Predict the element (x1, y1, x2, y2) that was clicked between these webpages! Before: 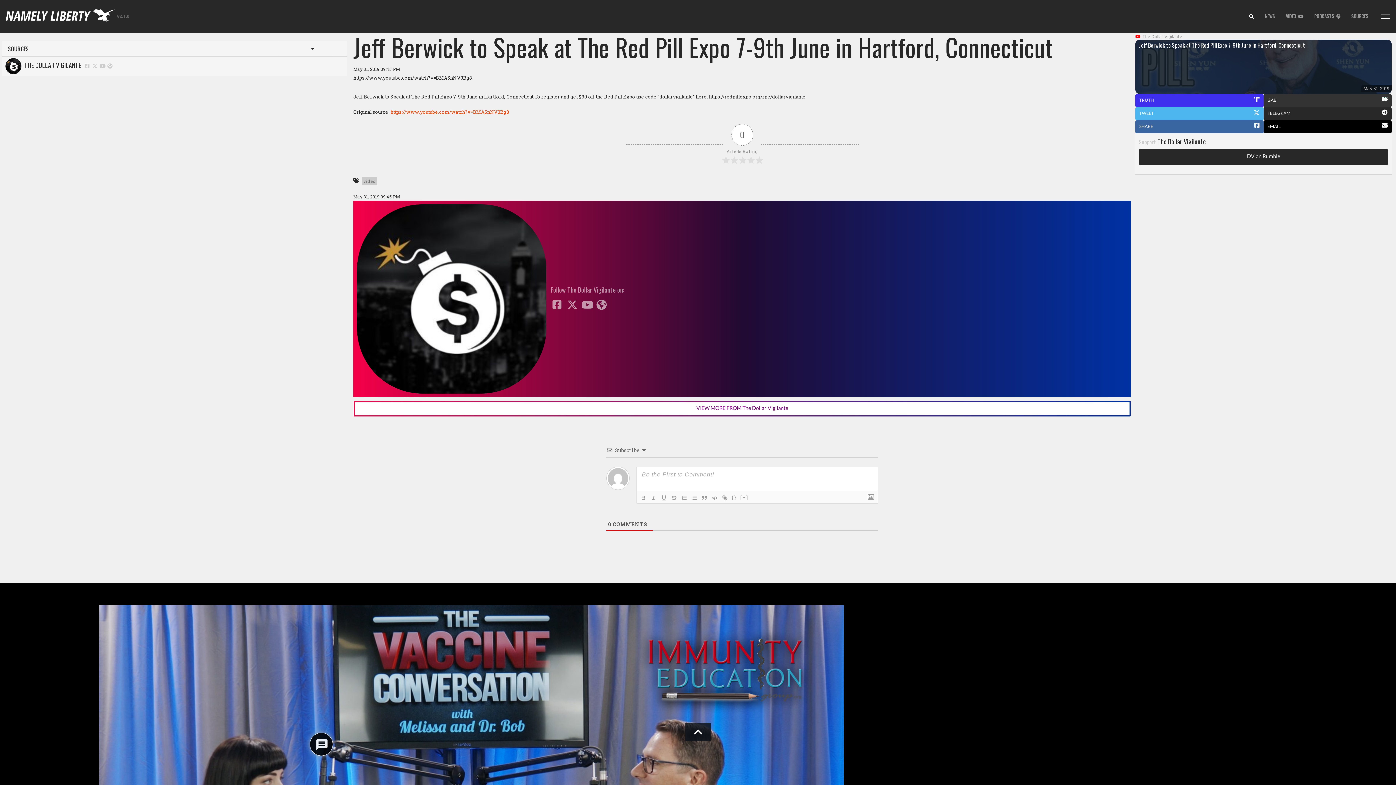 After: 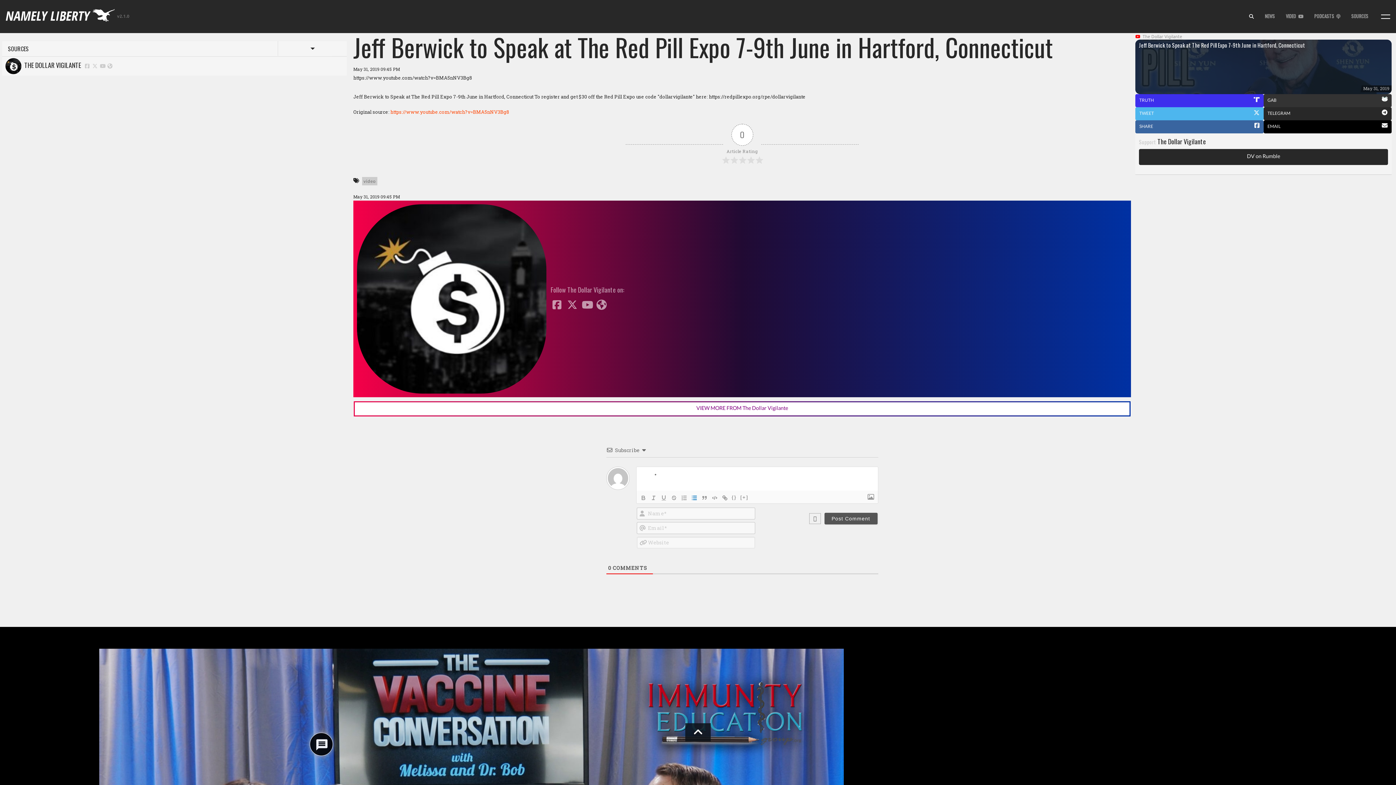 Action: bbox: (689, 493, 699, 502)